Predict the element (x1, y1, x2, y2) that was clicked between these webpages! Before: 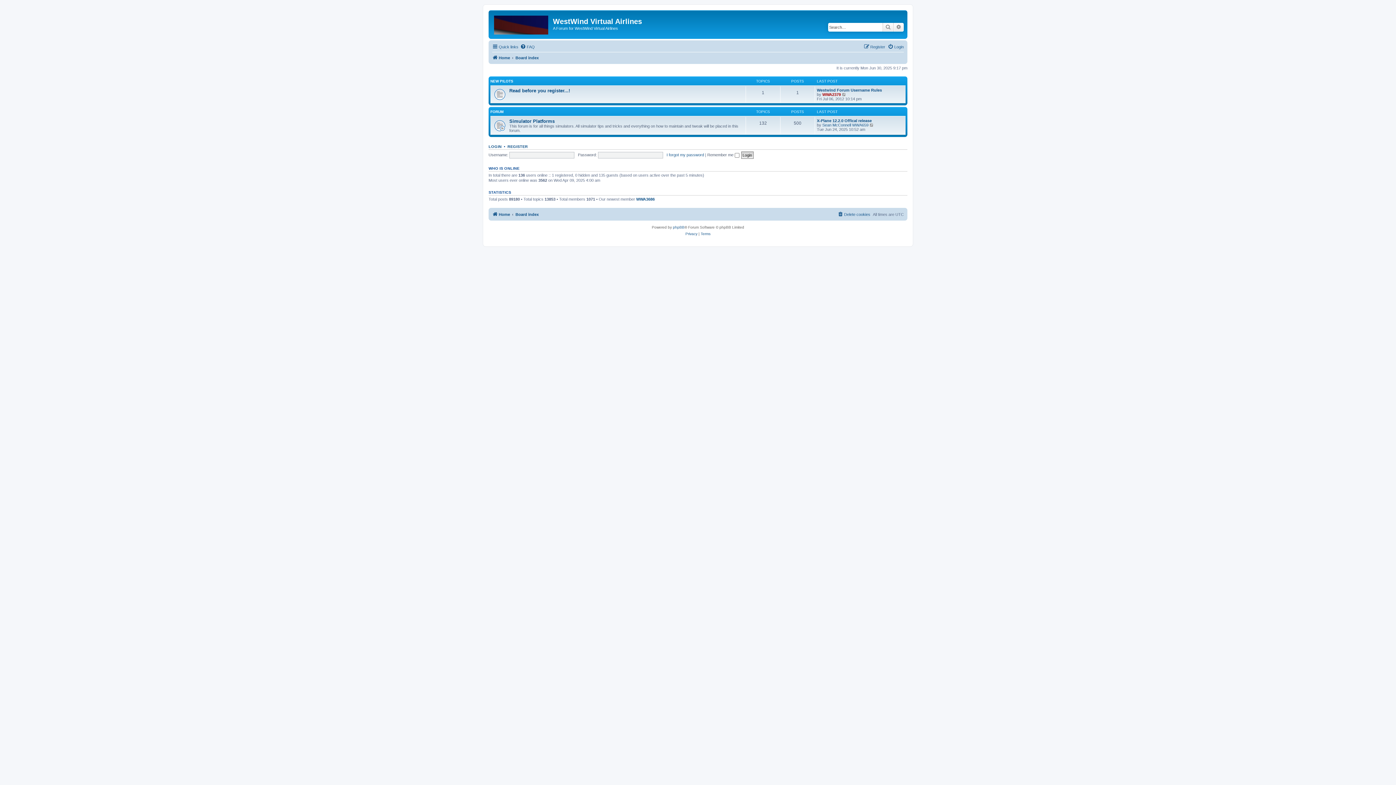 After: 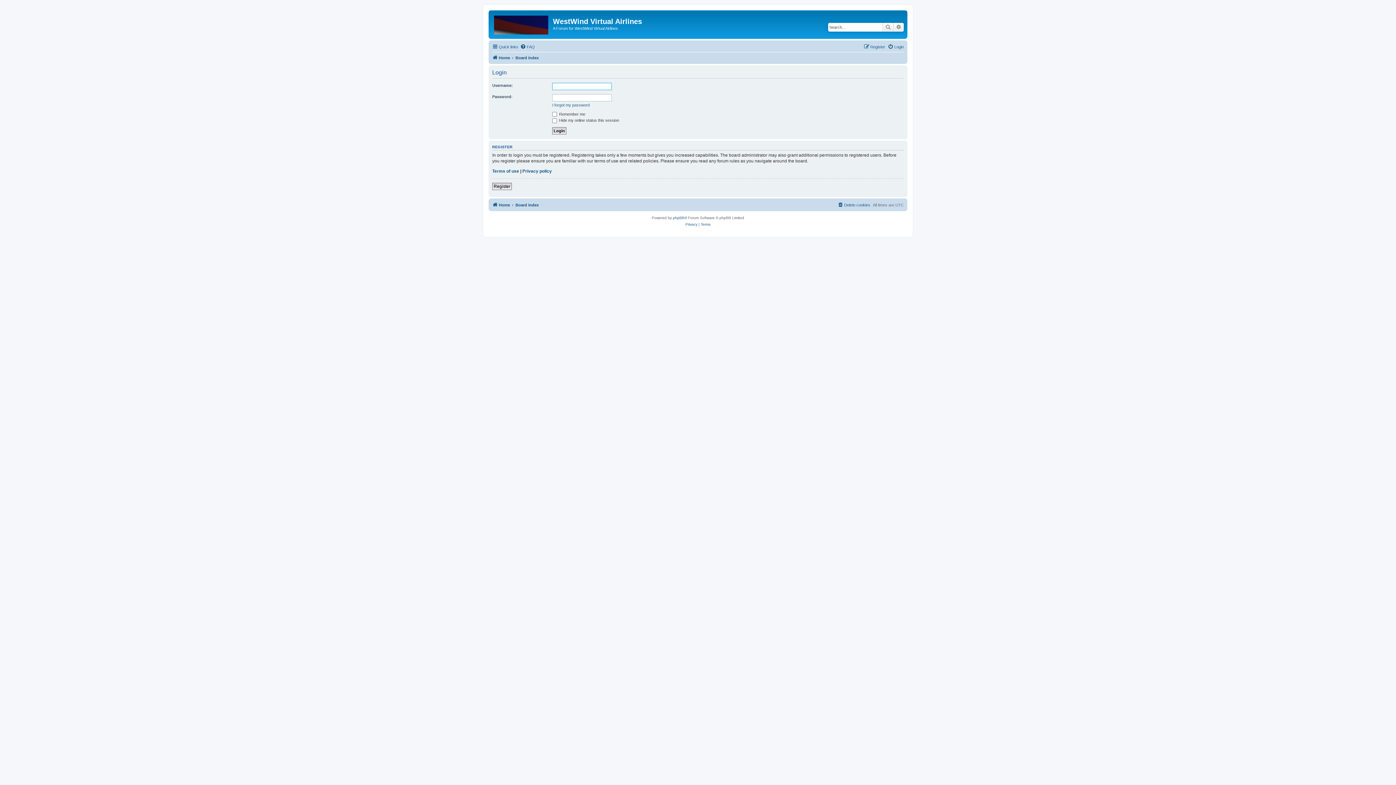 Action: label: LOGIN bbox: (488, 144, 501, 148)